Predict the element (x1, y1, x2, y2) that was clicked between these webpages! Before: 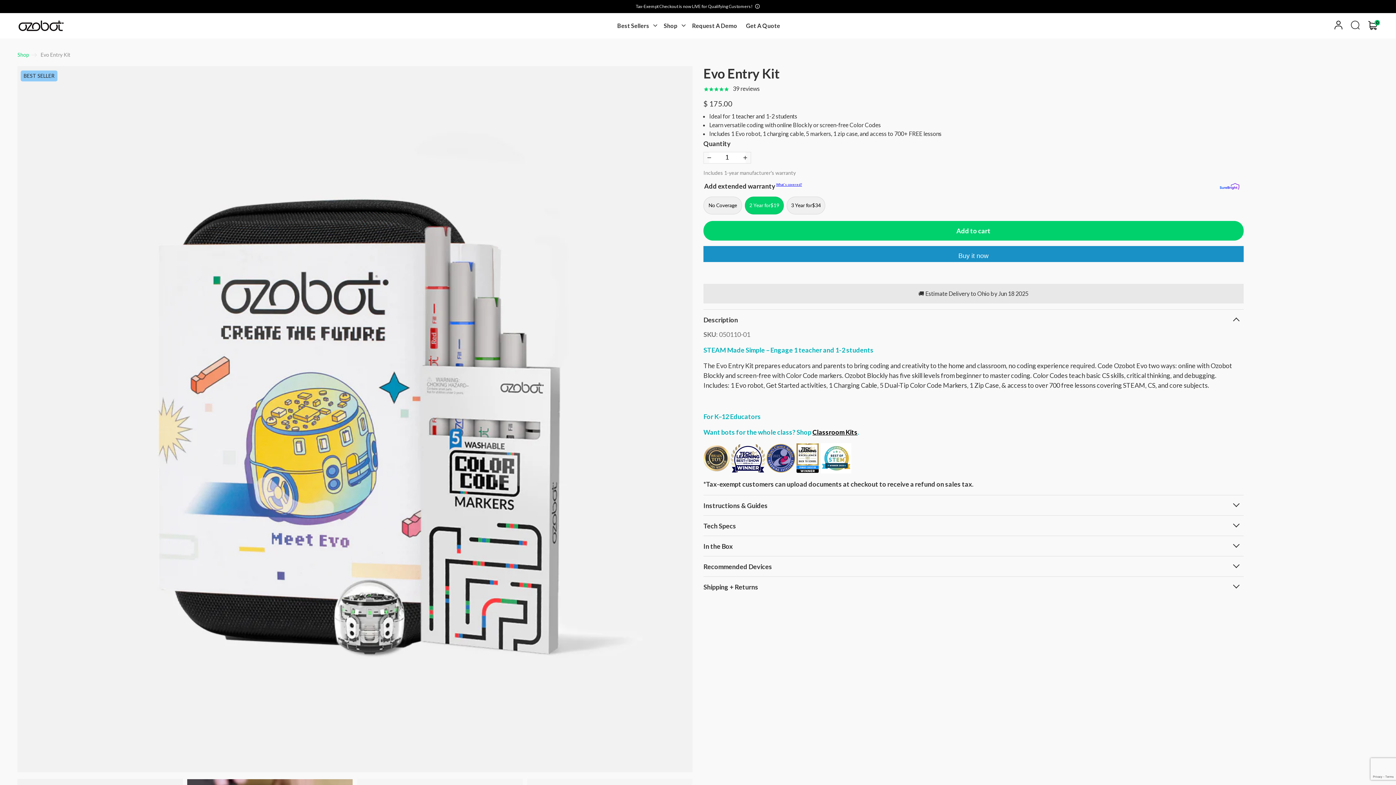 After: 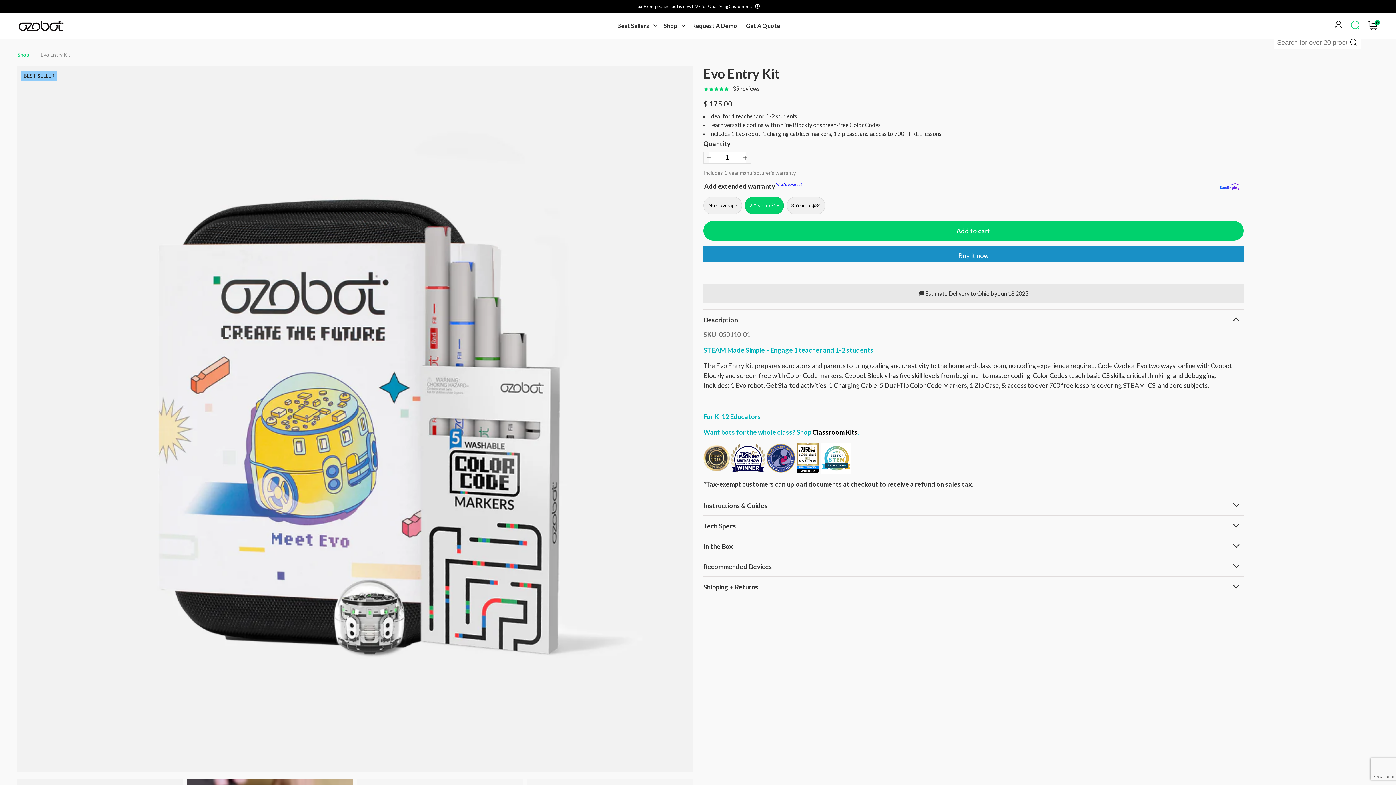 Action: bbox: (1349, 19, 1361, 30)